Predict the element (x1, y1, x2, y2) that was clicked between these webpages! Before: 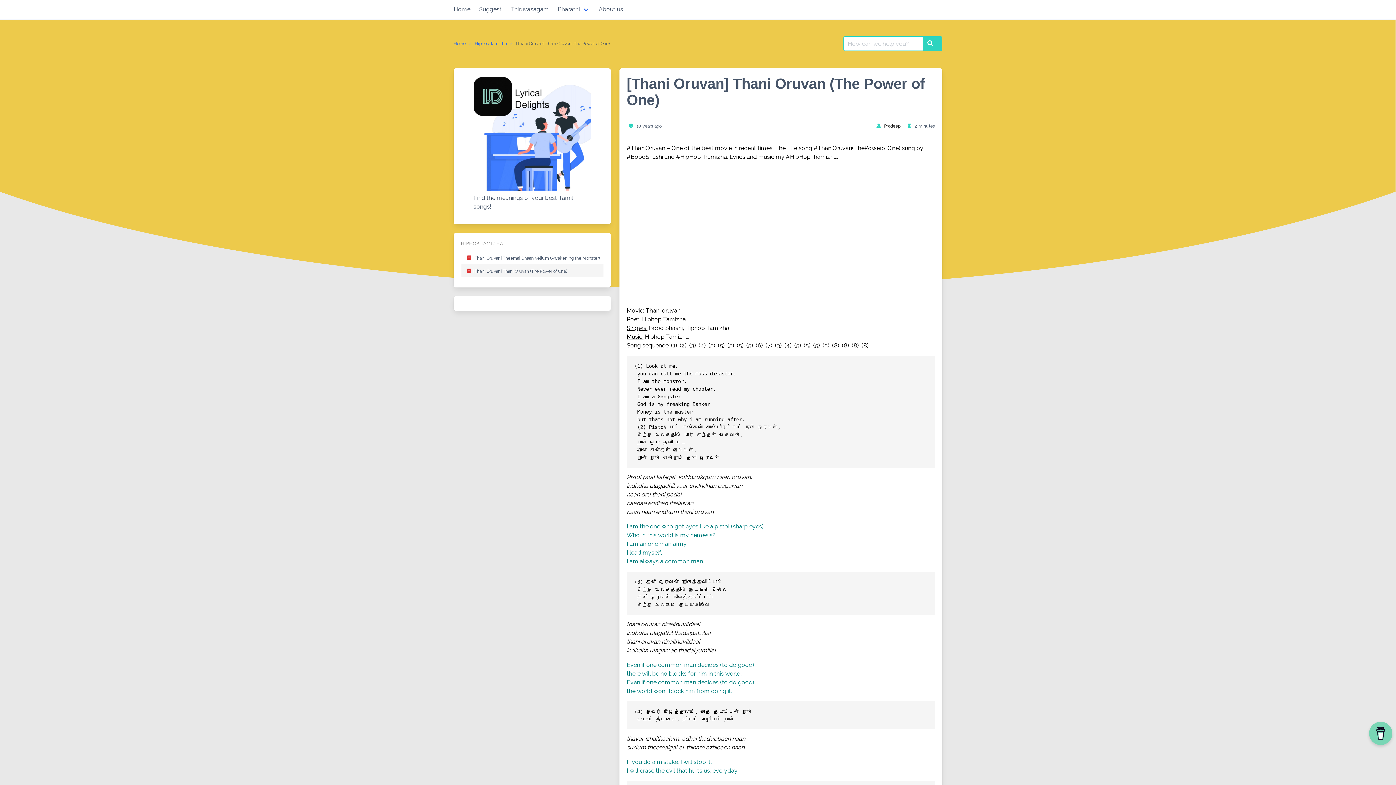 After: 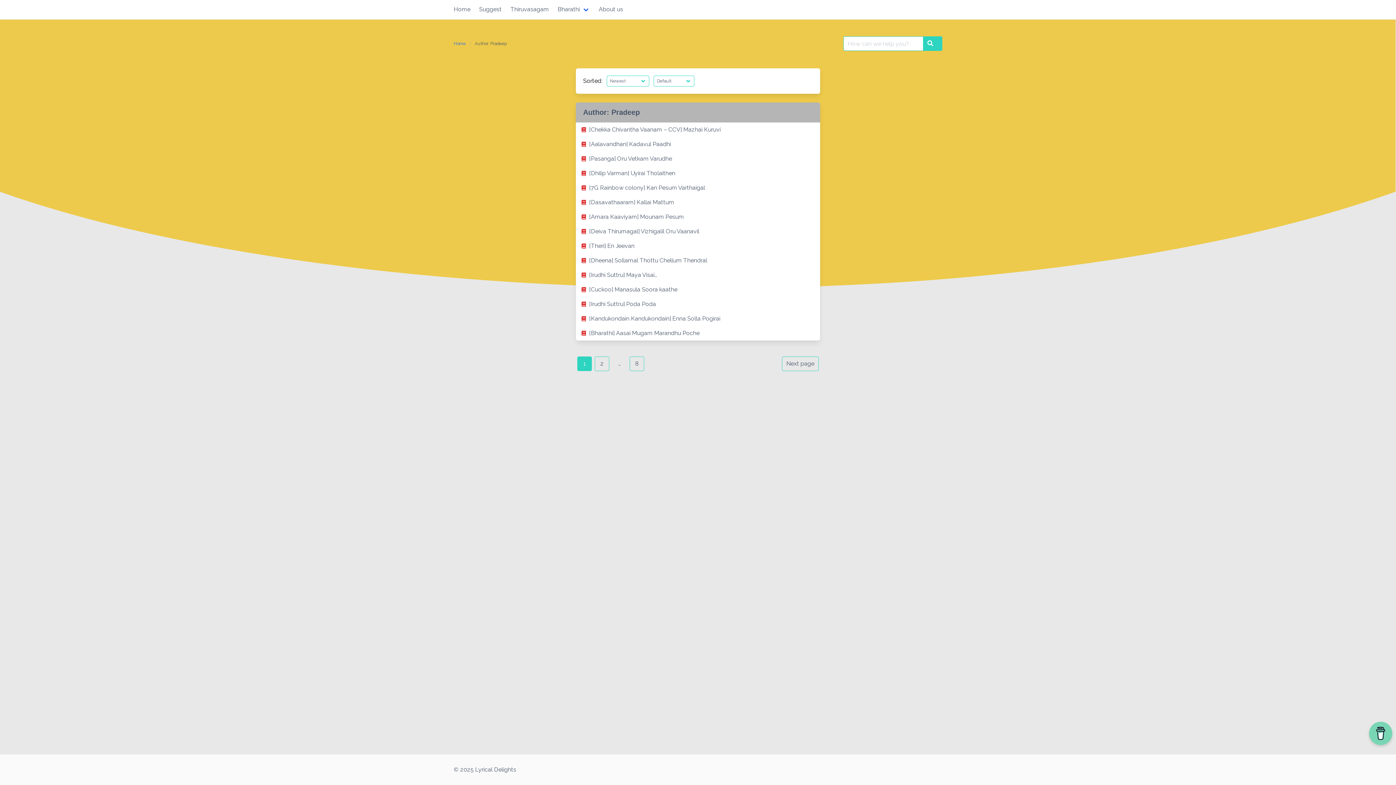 Action: bbox: (884, 123, 900, 128) label: Pradeep